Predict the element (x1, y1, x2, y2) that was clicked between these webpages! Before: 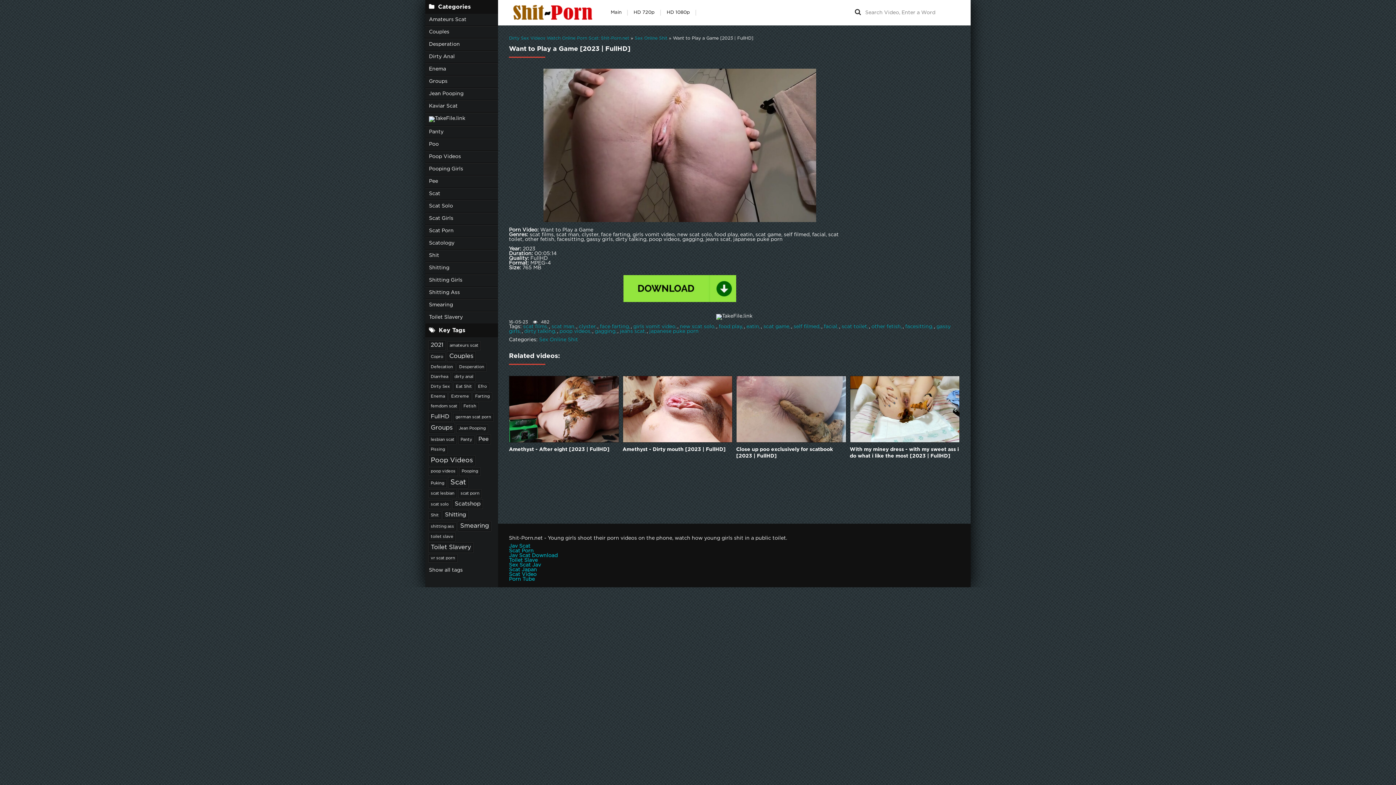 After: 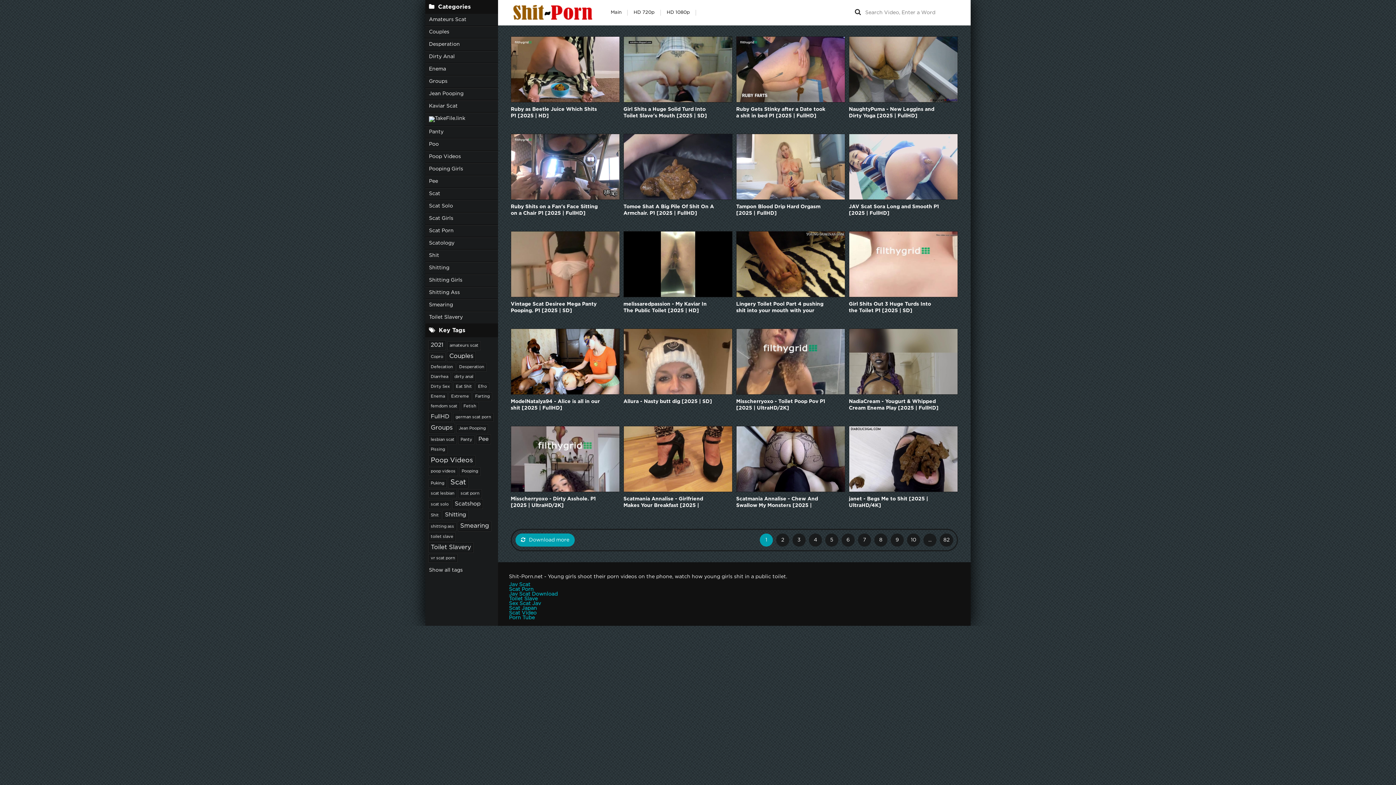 Action: label: Puking bbox: (429, 480, 446, 487)